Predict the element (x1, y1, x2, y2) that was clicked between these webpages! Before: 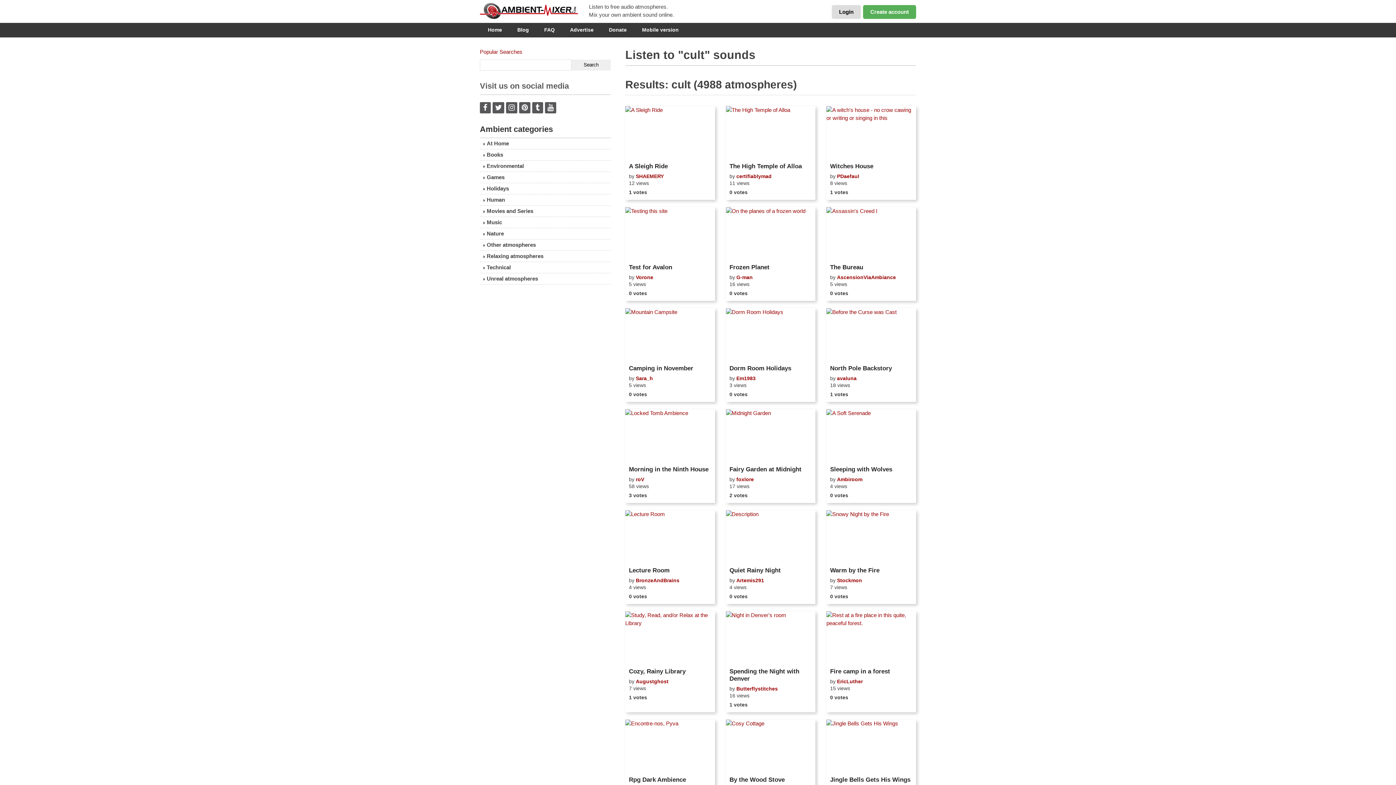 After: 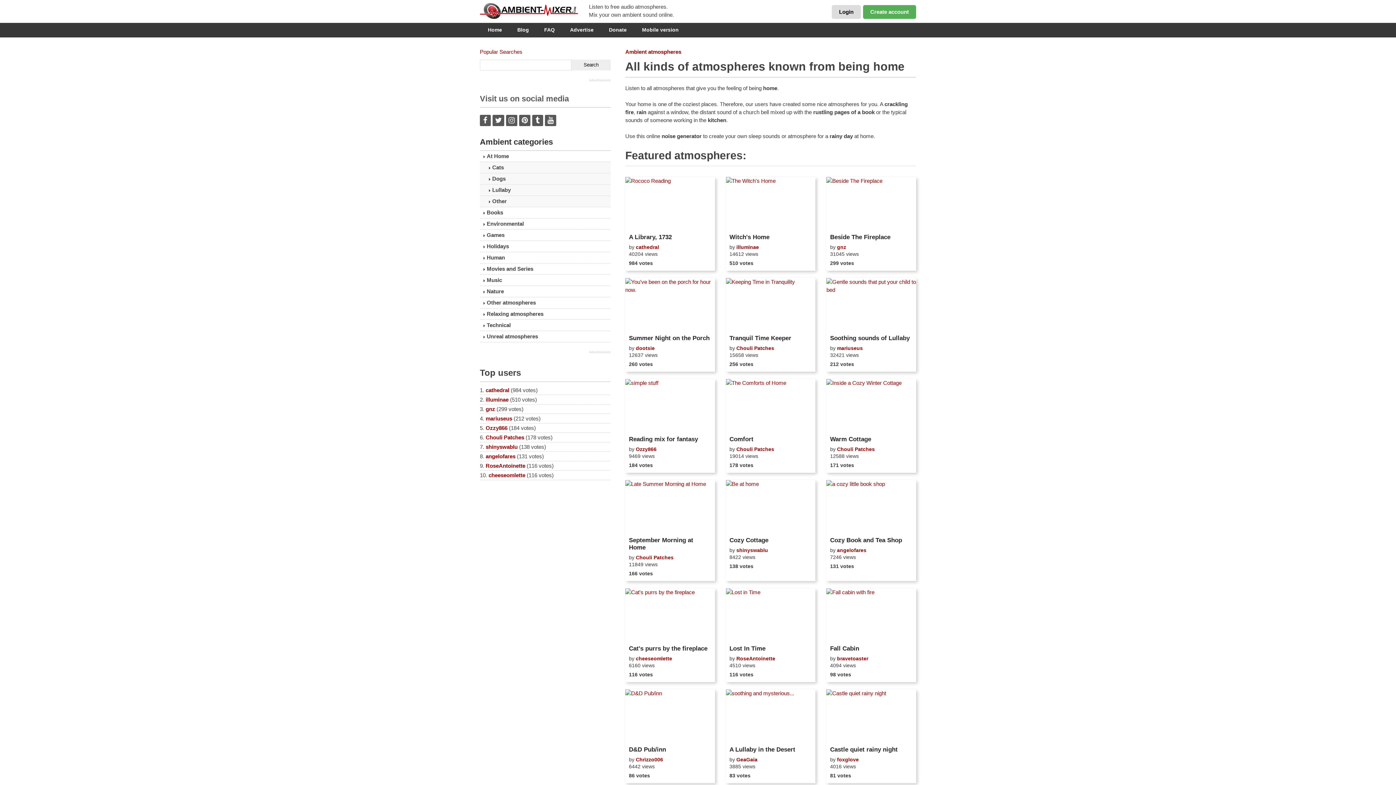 Action: label: At Home bbox: (480, 138, 610, 149)